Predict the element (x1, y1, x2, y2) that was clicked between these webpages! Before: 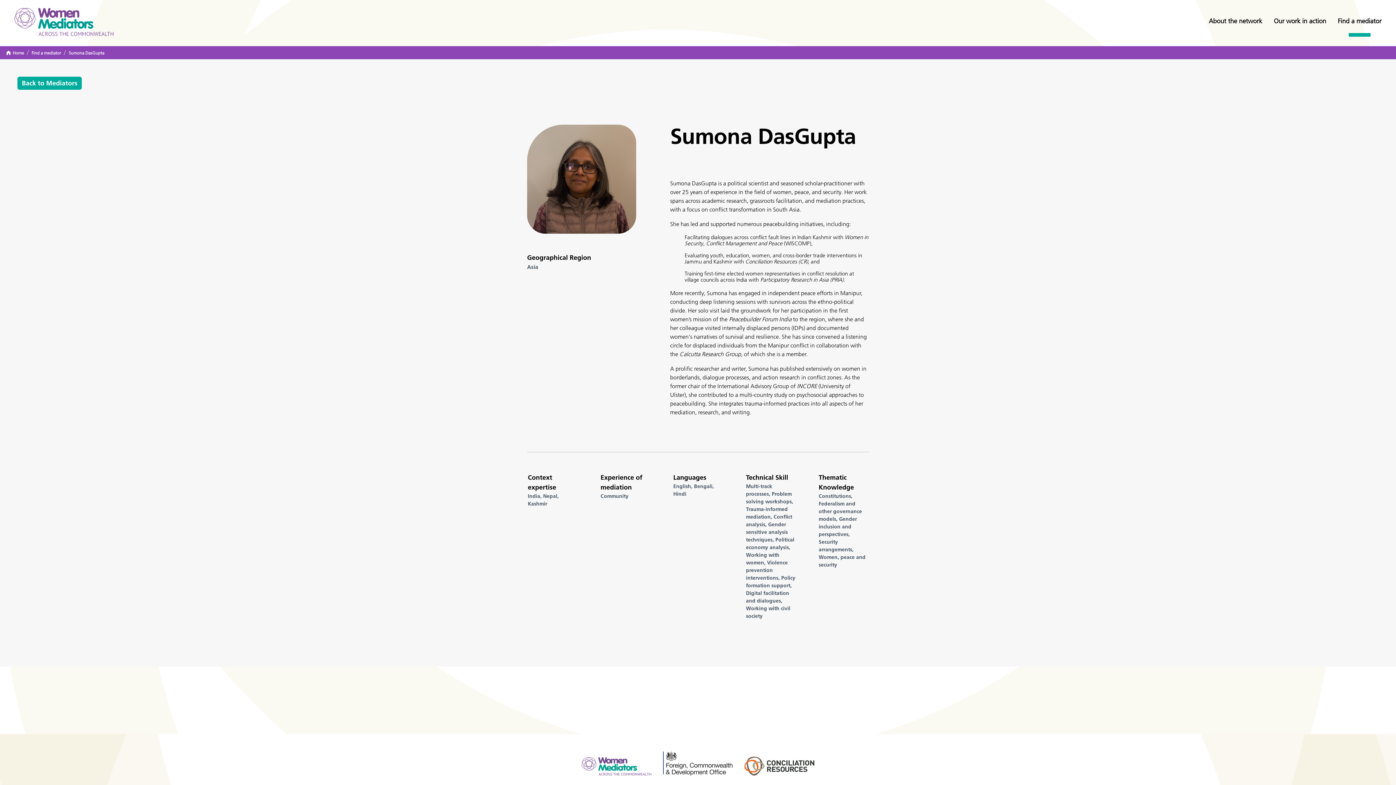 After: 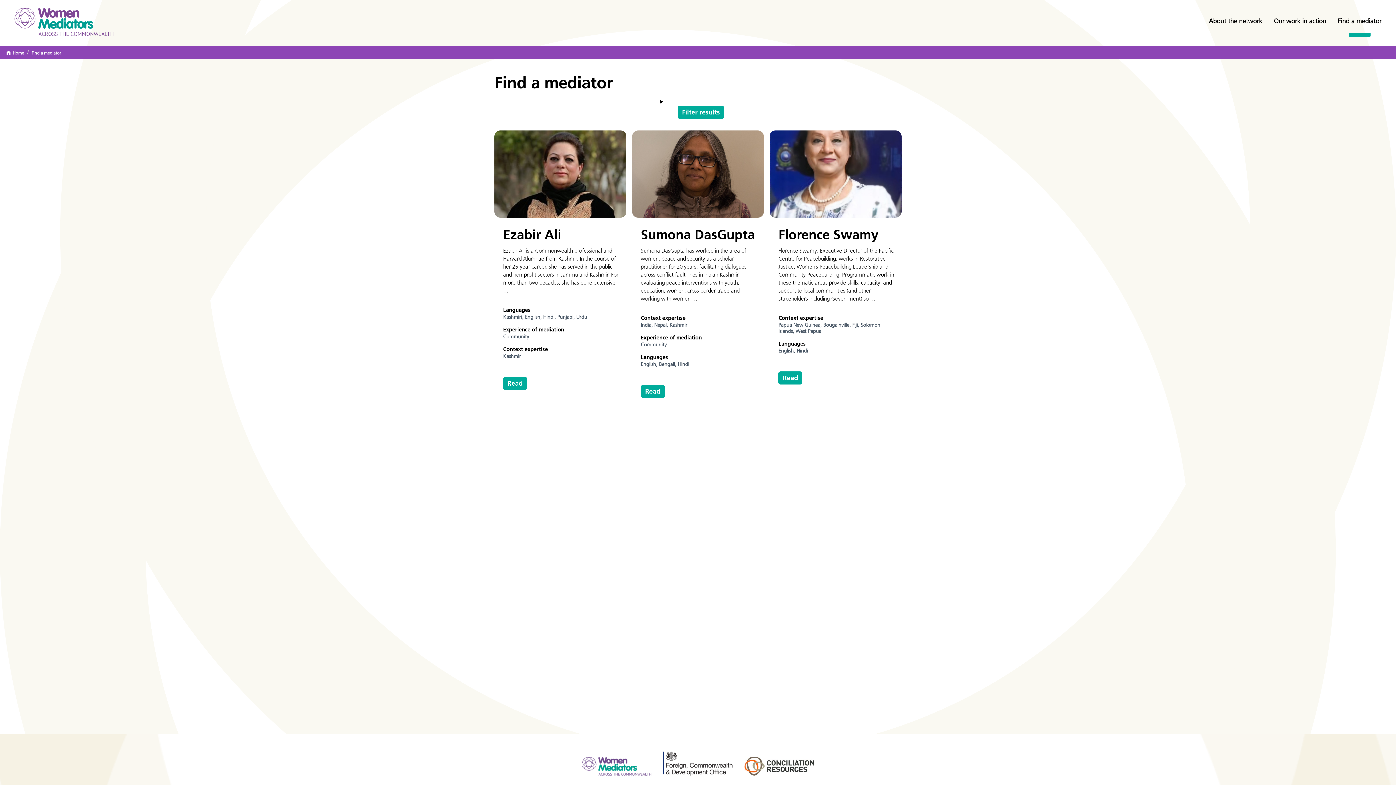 Action: bbox: (673, 491, 686, 497) label: Hindi